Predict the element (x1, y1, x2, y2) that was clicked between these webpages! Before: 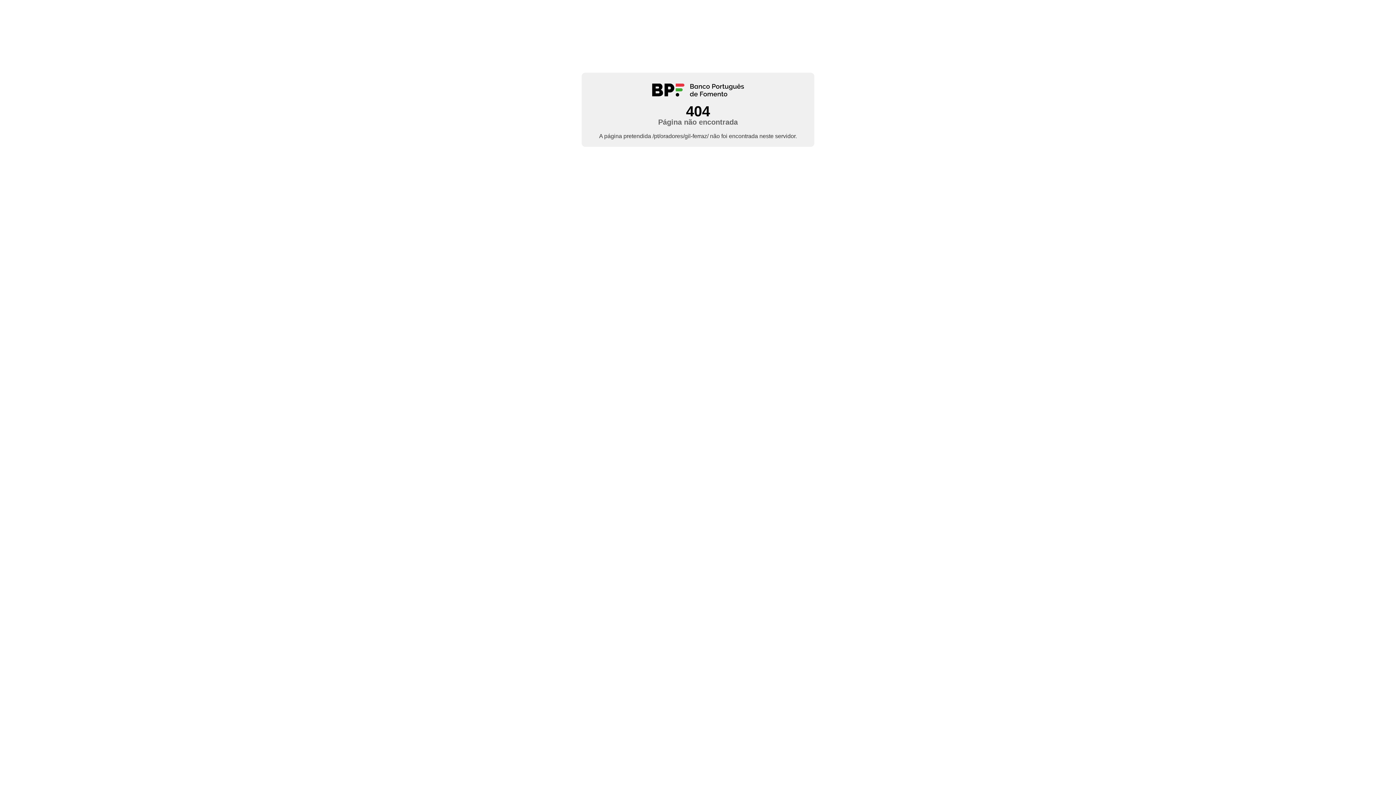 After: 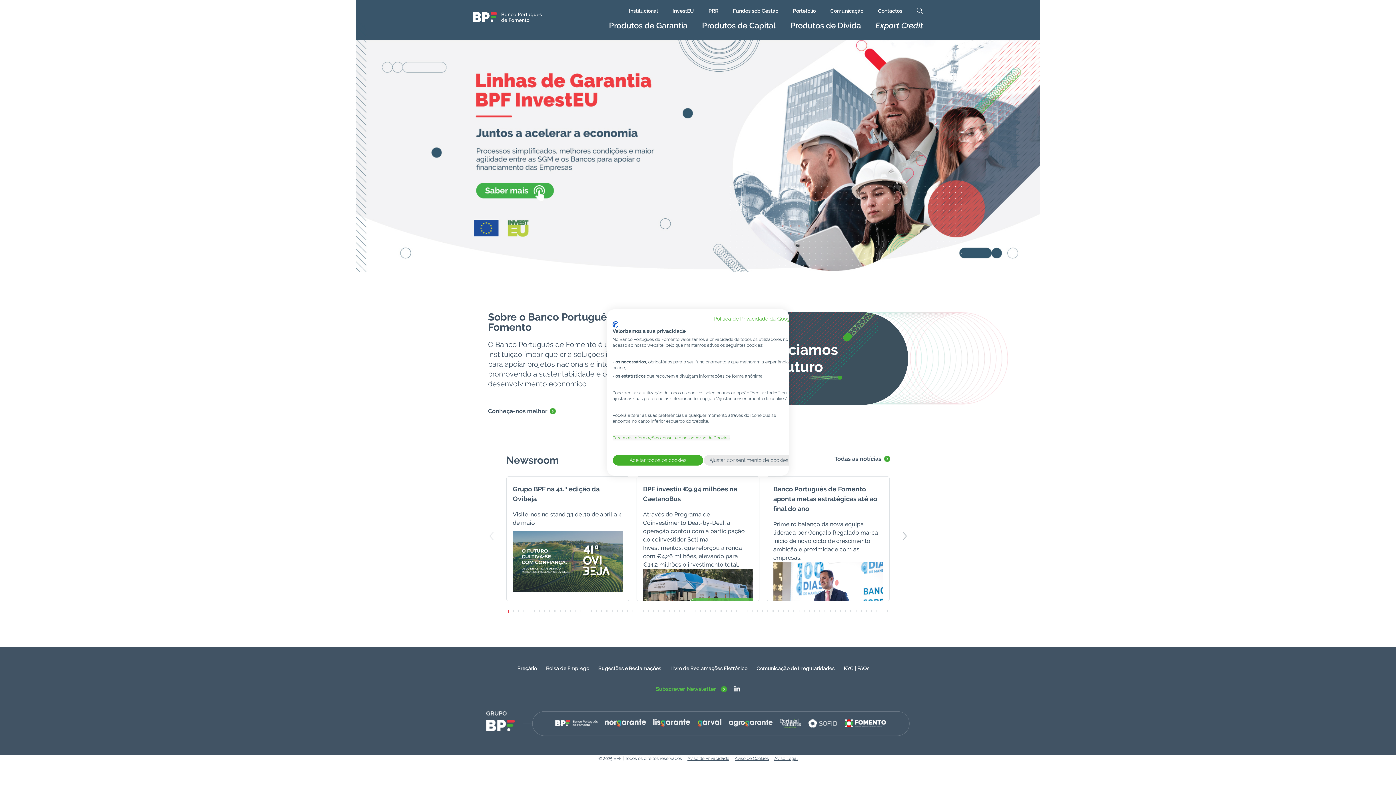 Action: bbox: (589, 83, 807, 96)